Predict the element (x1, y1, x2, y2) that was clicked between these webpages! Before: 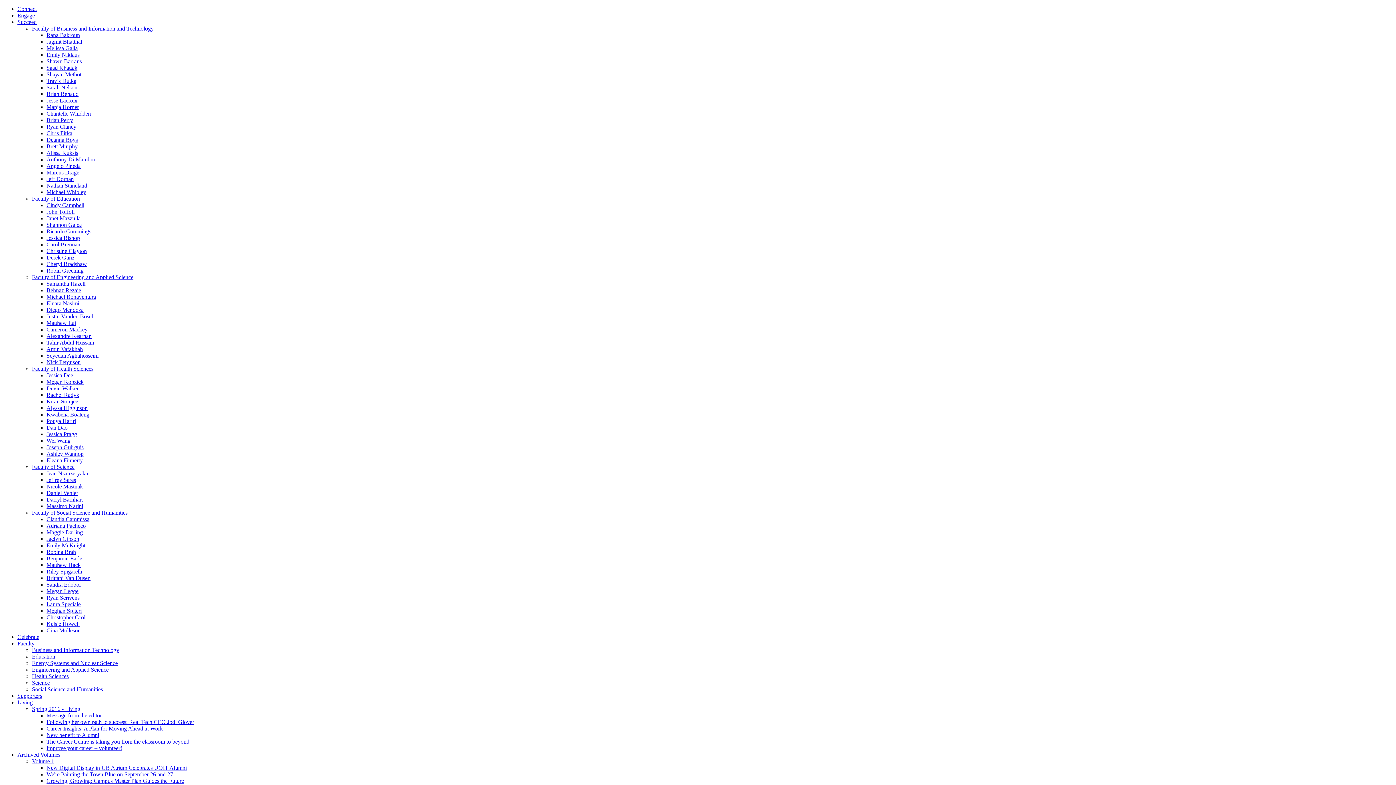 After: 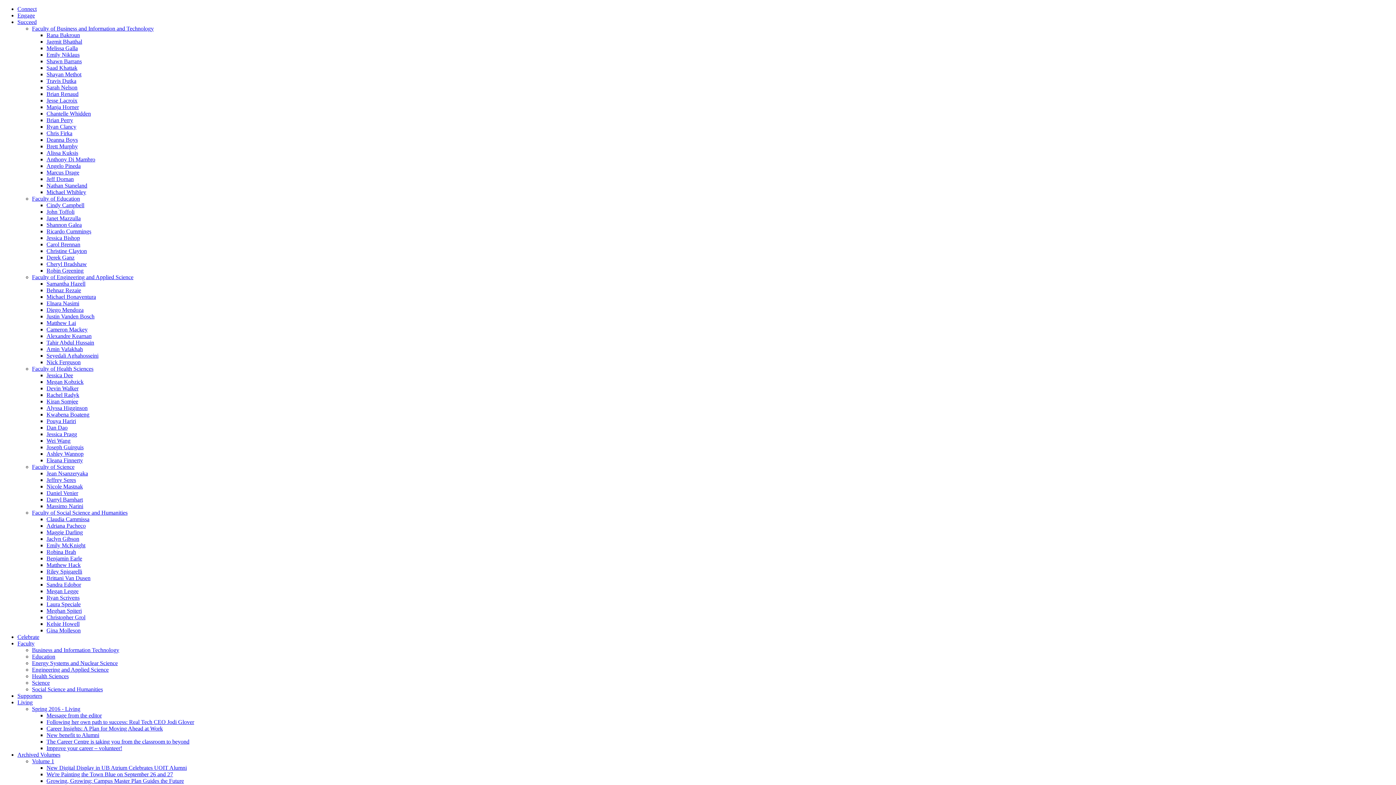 Action: label: Kwabena Boateng bbox: (46, 411, 89, 417)